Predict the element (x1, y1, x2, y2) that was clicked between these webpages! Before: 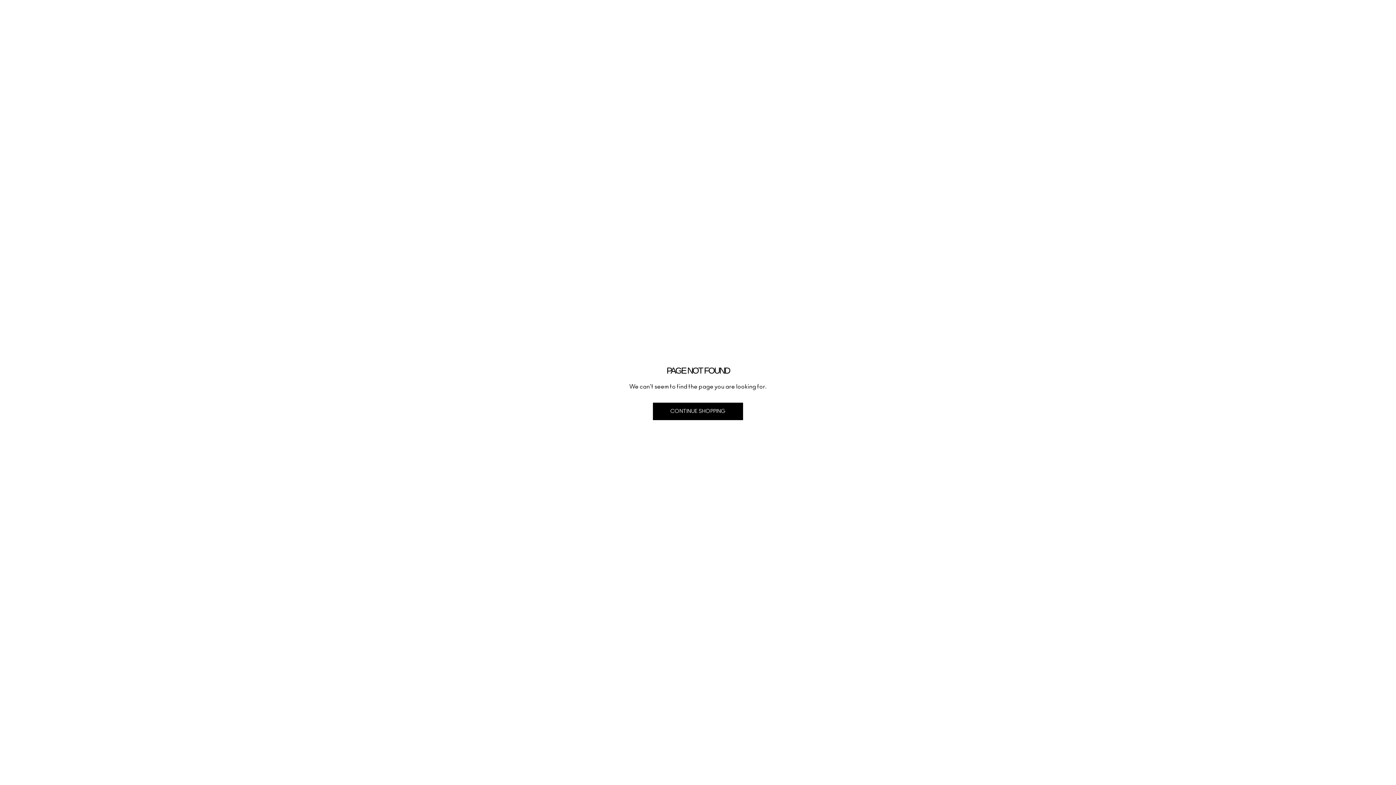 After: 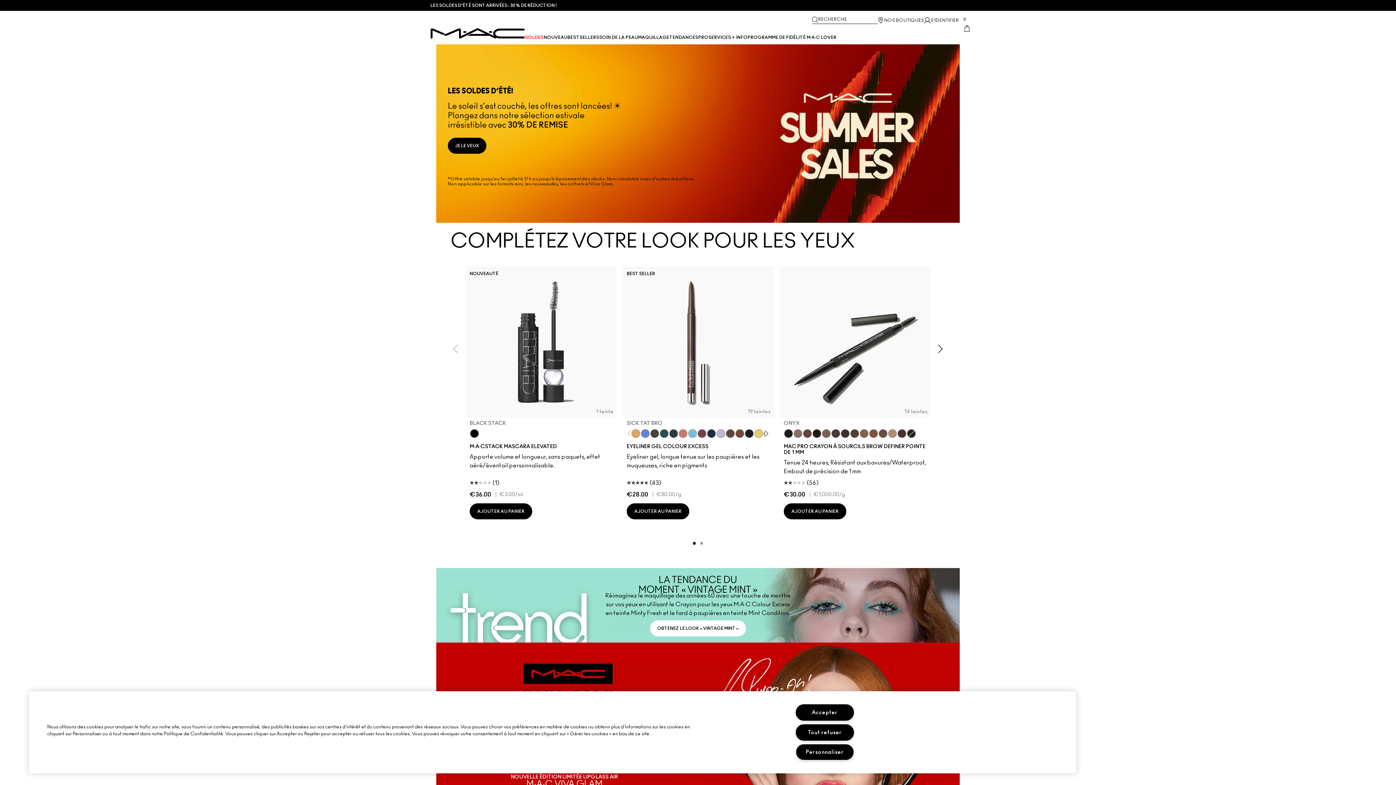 Action: bbox: (653, 402, 743, 420) label: CONTINUE SHOPPING